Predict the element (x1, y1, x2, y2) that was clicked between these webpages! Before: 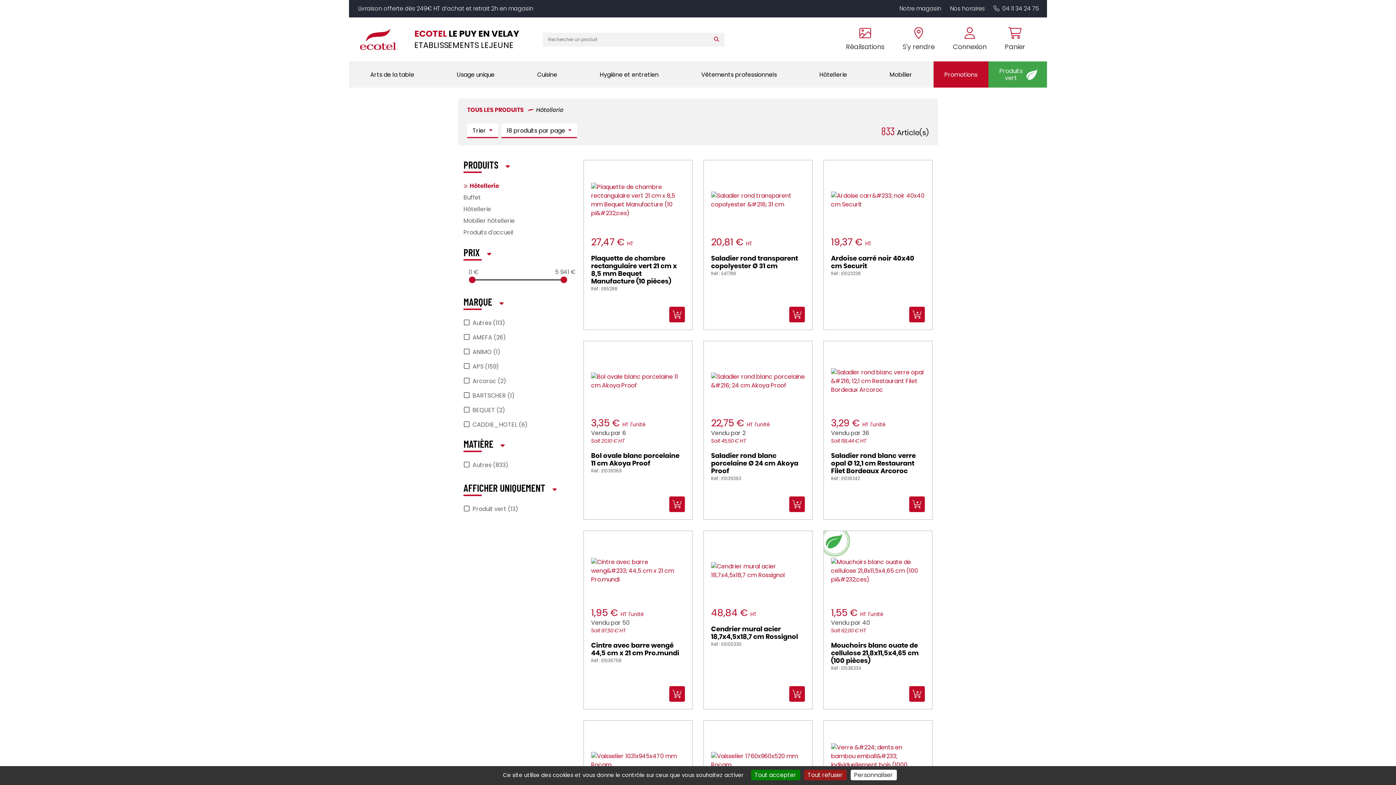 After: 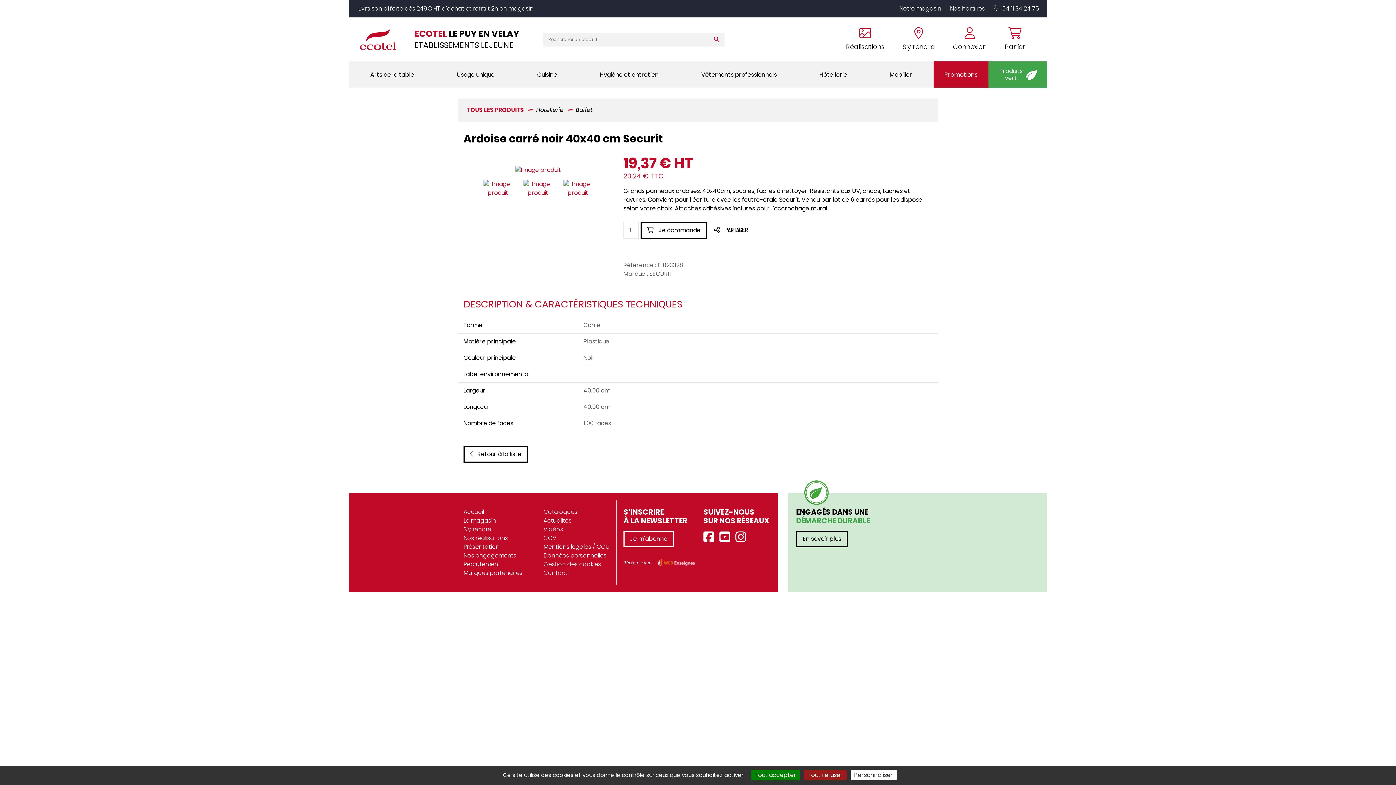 Action: label: 19,37 € HT

Ardoise carré noir 40x40 cm Securit

Réf : E1023328 bbox: (824, 160, 932, 329)